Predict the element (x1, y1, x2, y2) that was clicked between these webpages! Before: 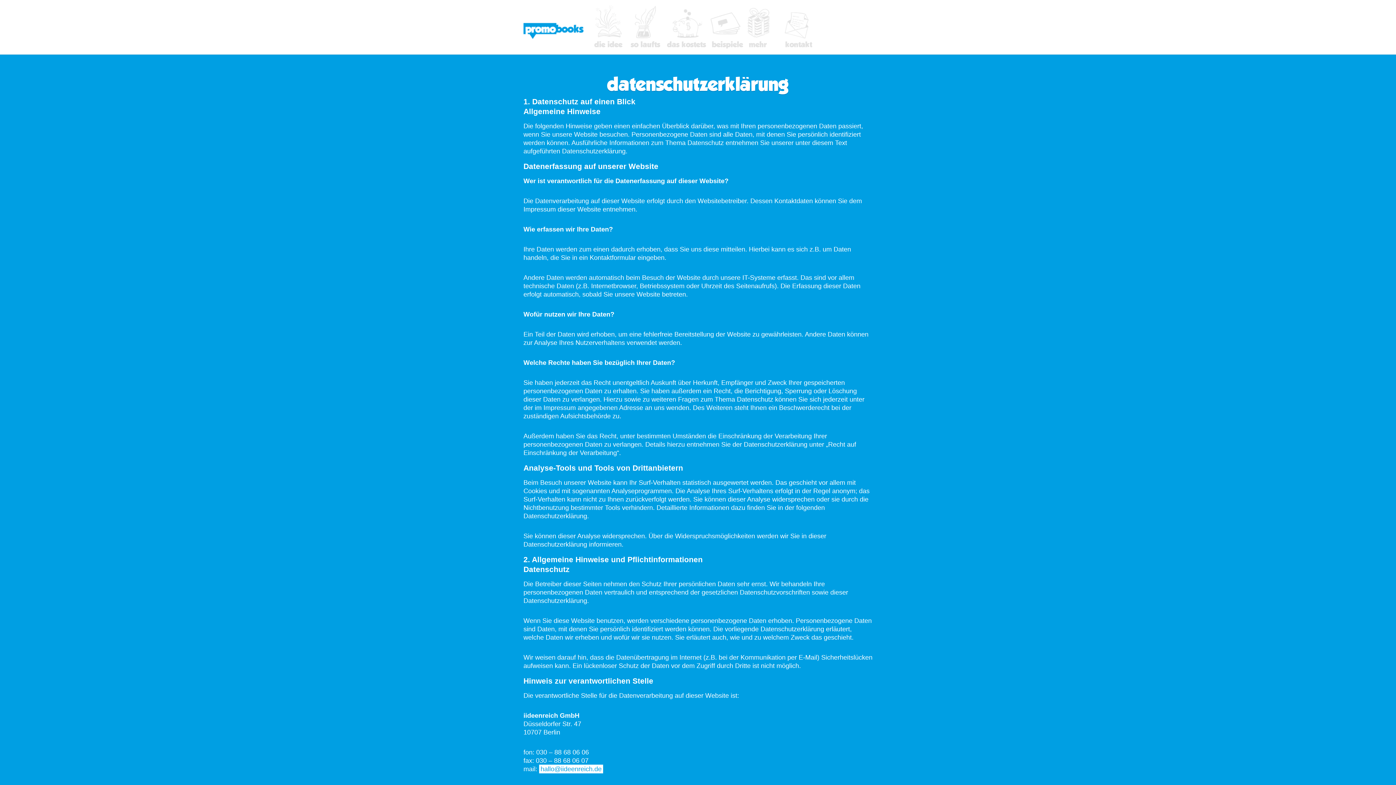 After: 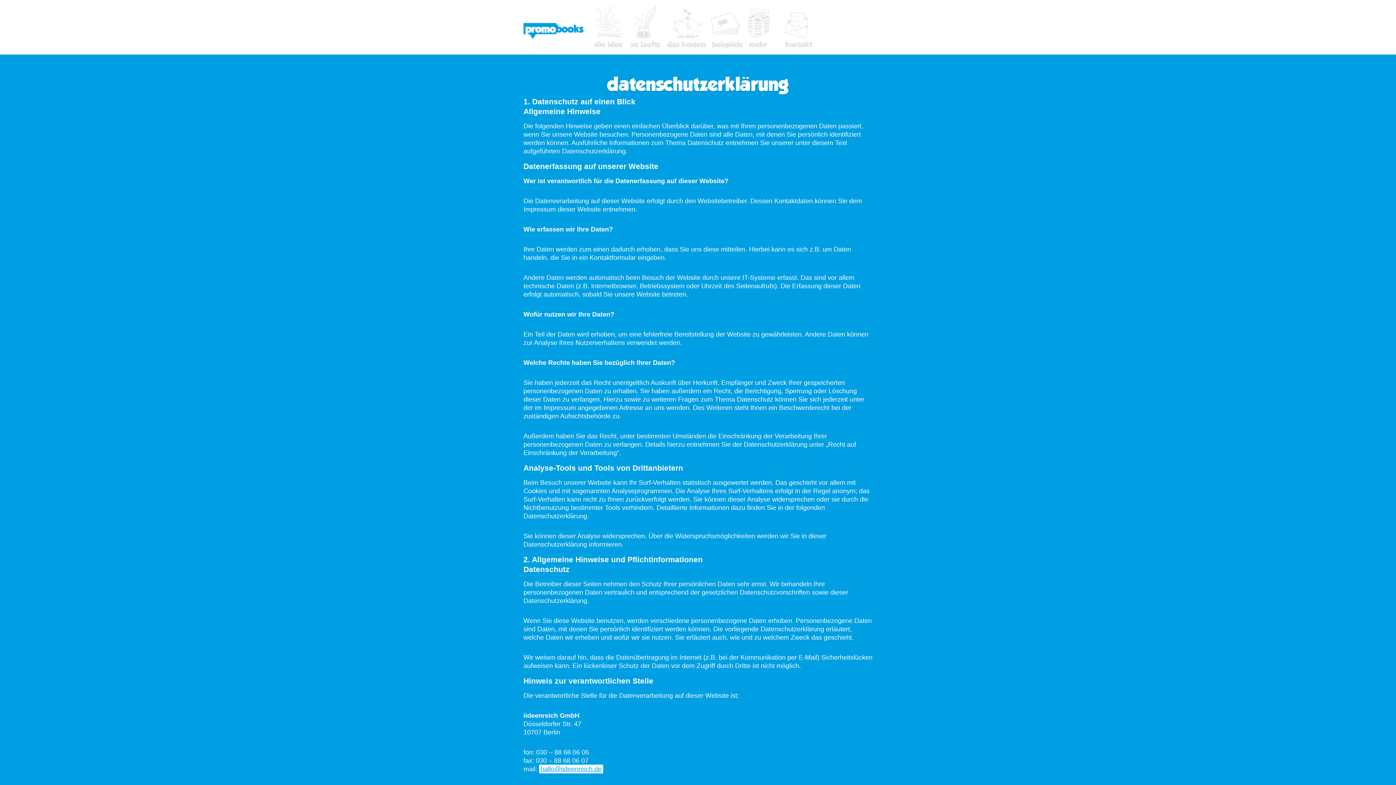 Action: label: hallo@iideenreich.de bbox: (539, 765, 603, 773)